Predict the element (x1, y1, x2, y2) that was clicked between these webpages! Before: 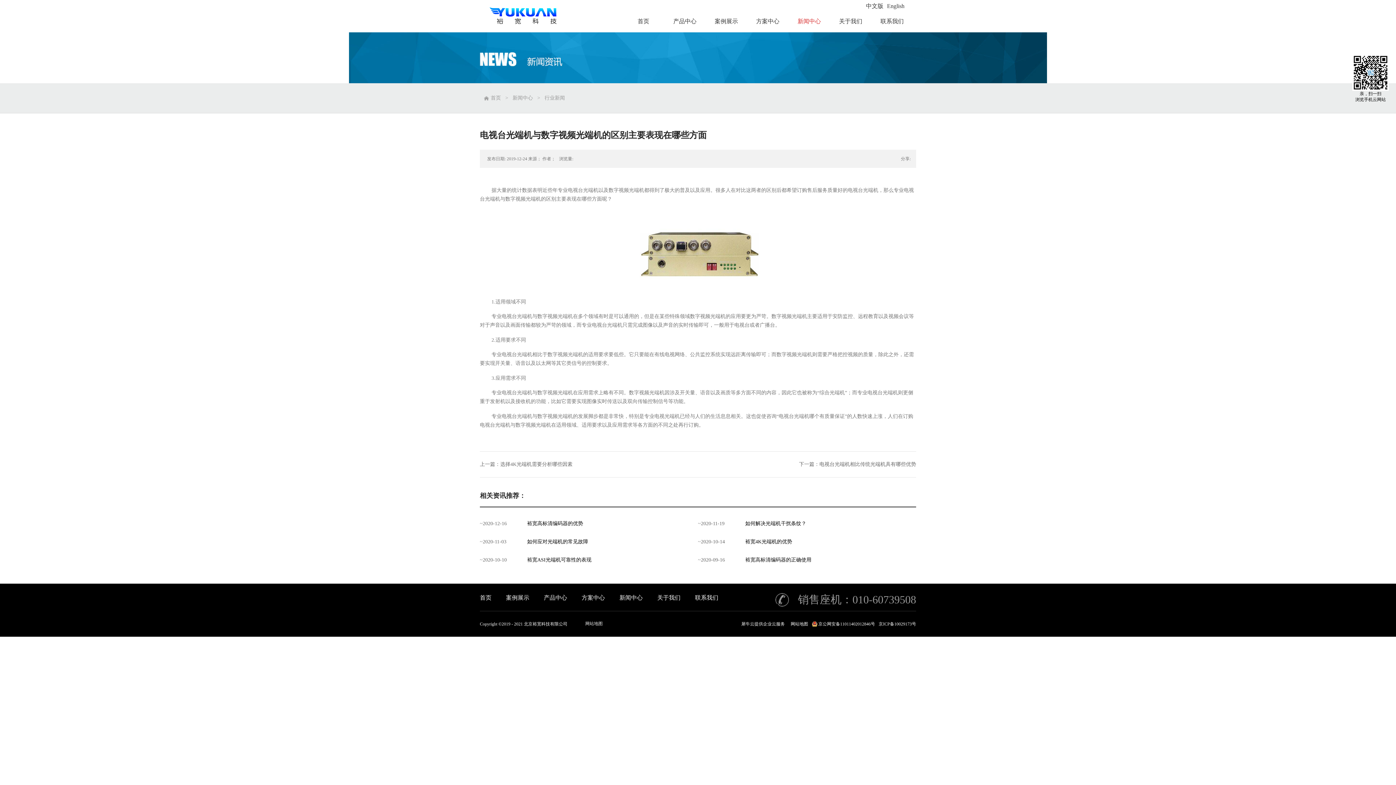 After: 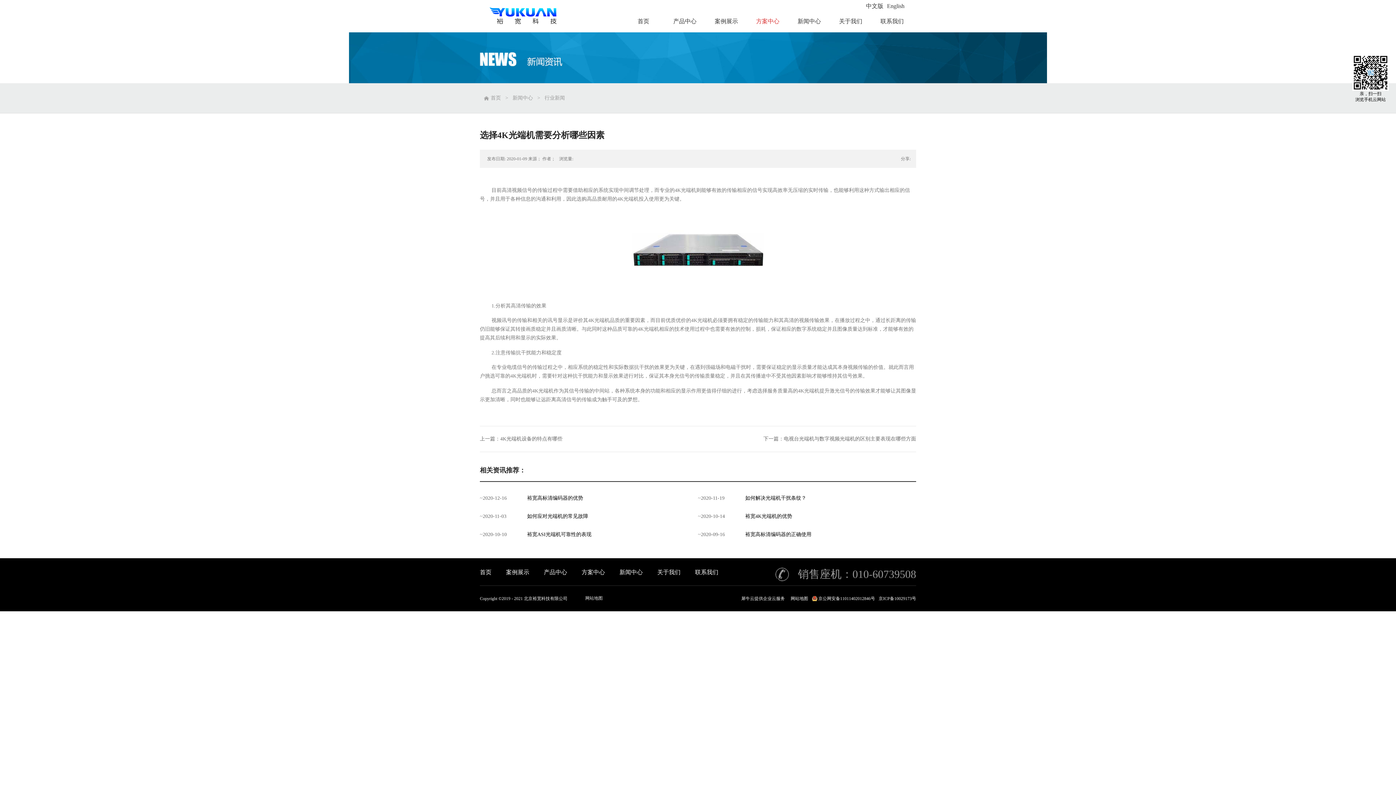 Action: bbox: (480, 461, 572, 467) label: 上一篇：选择4K光端机需要分析哪些因素